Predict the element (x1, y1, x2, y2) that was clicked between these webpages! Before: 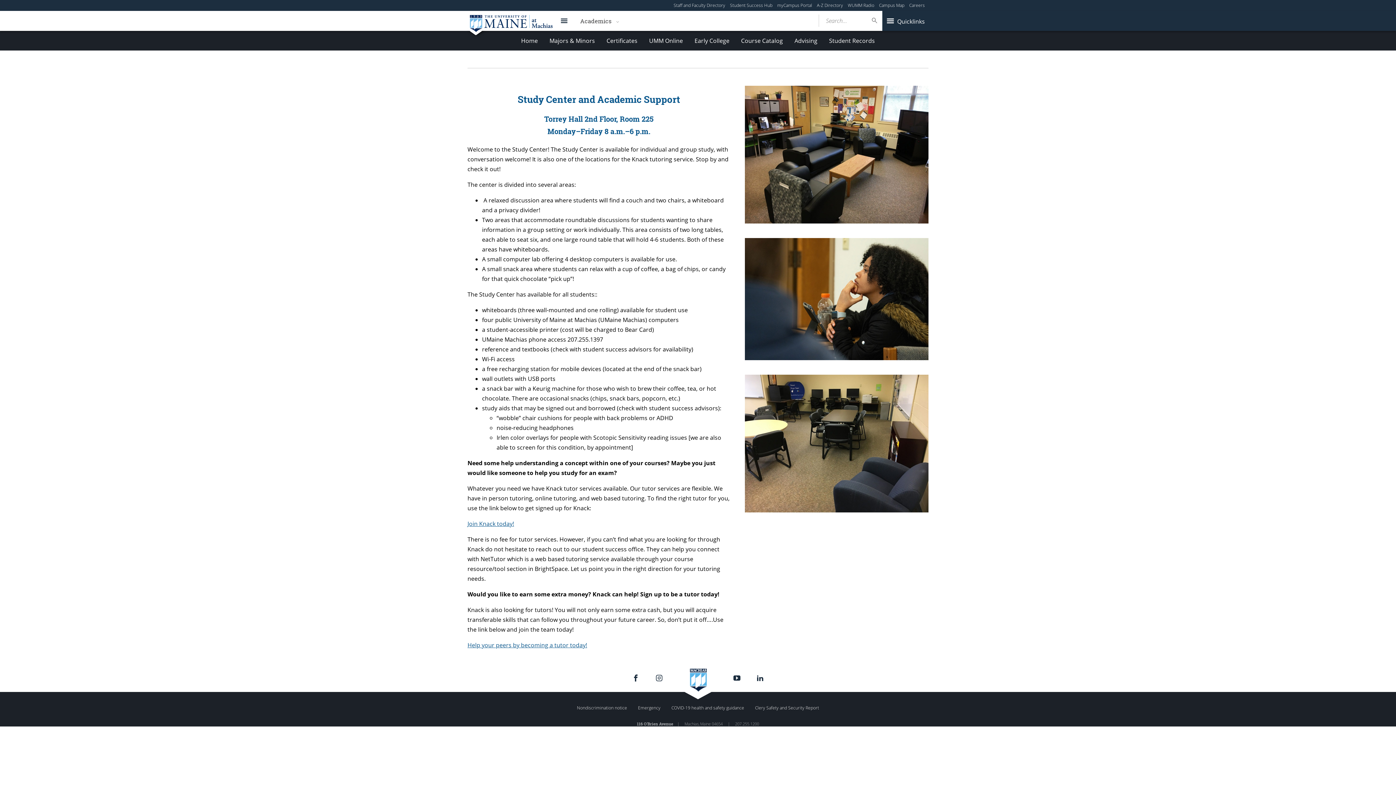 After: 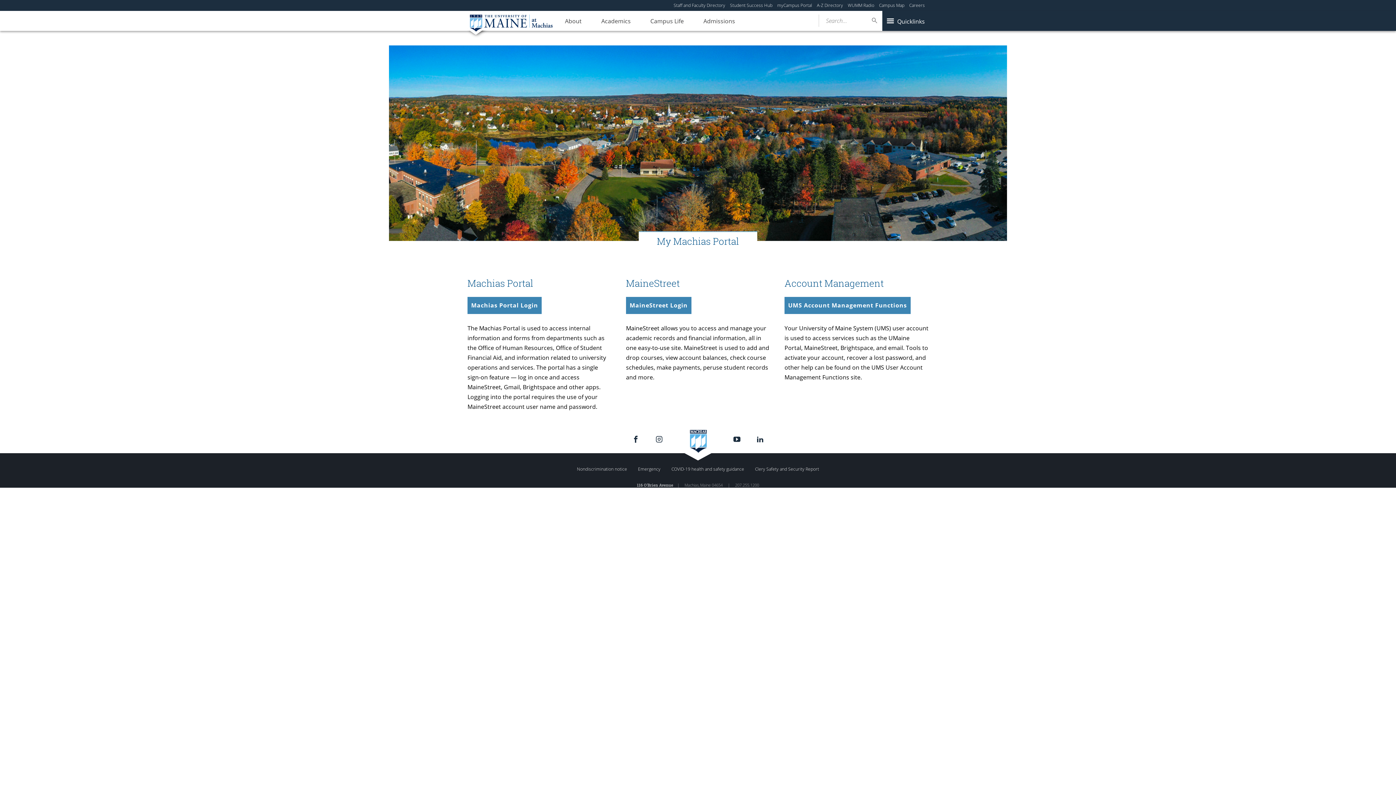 Action: bbox: (777, 2, 812, 8) label: myCampus Portal